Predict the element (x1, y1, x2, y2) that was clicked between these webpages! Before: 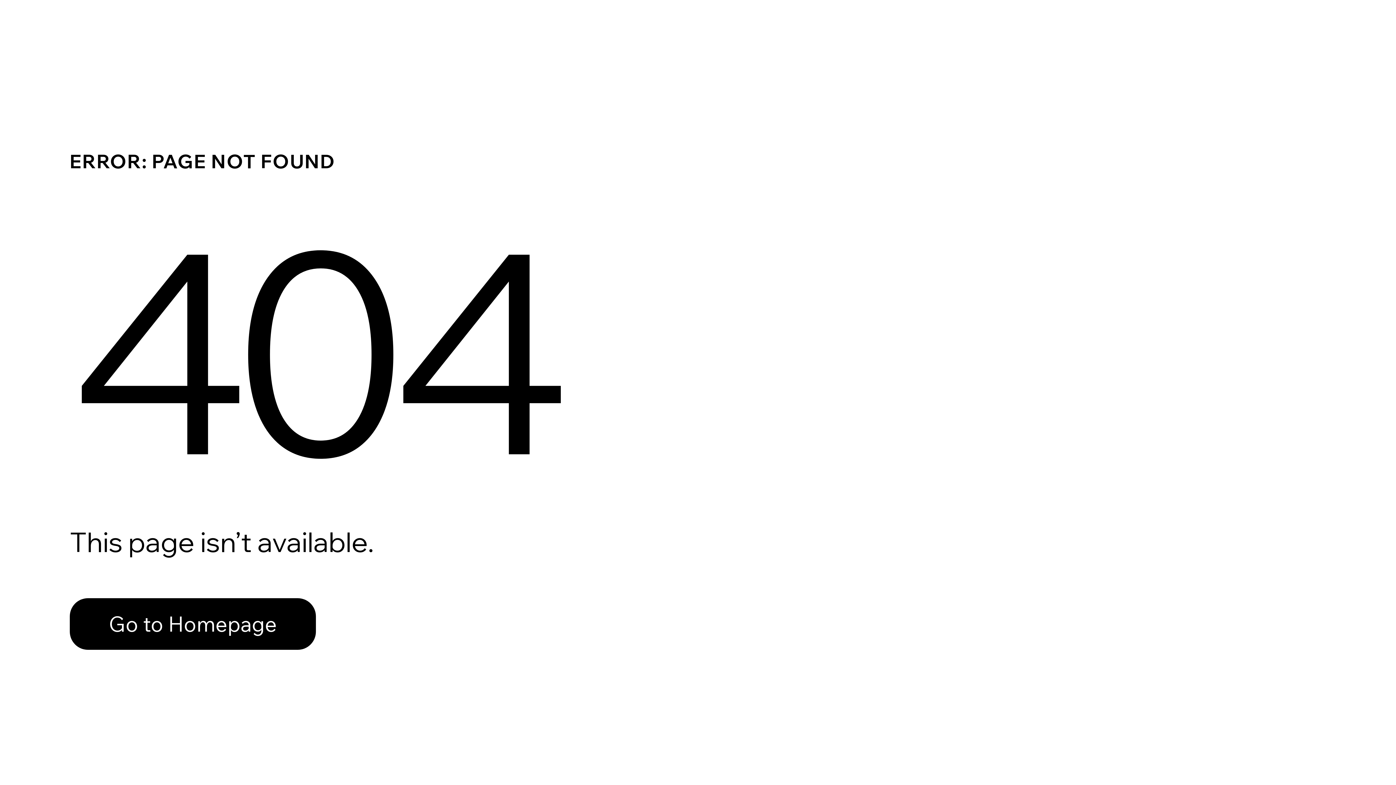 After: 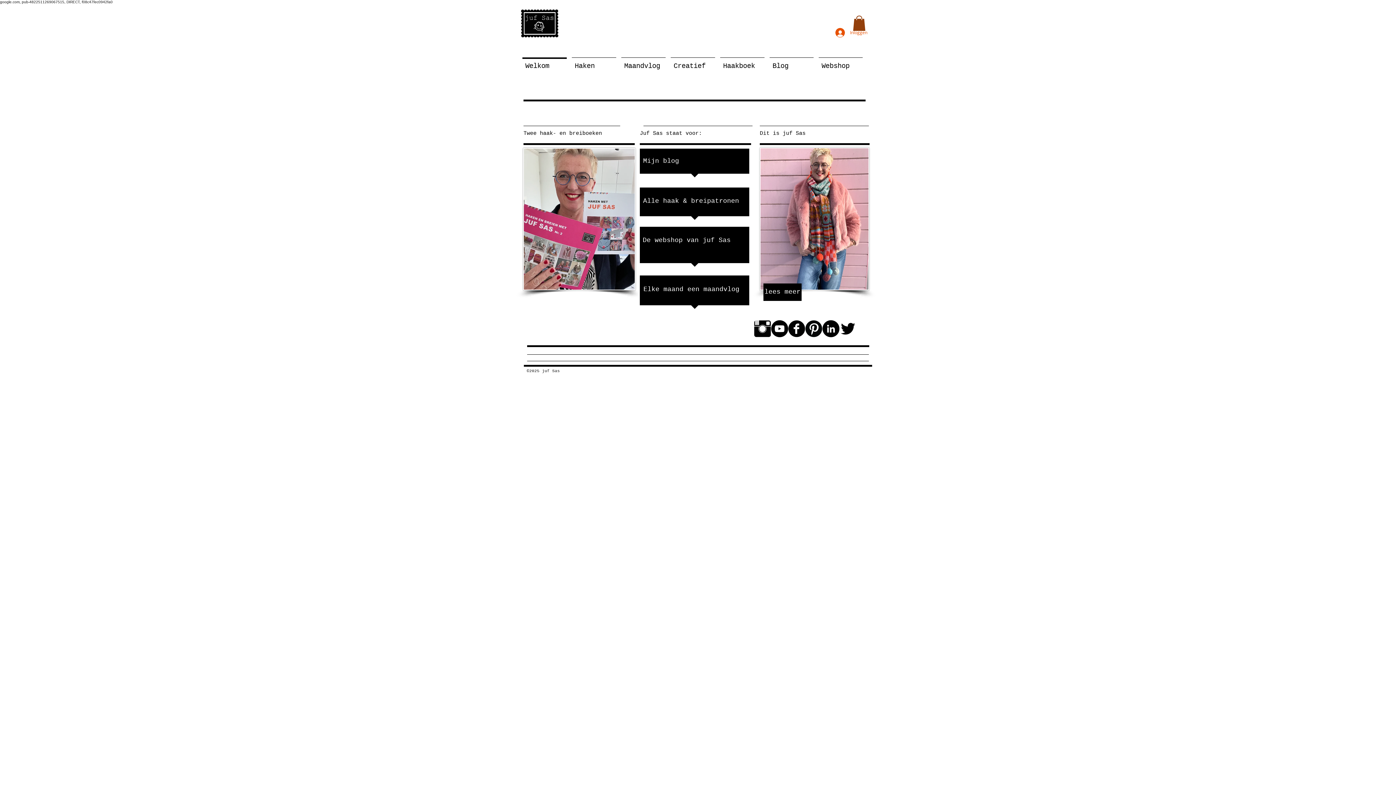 Action: bbox: (69, 582, 768, 659) label: Go to Homepage